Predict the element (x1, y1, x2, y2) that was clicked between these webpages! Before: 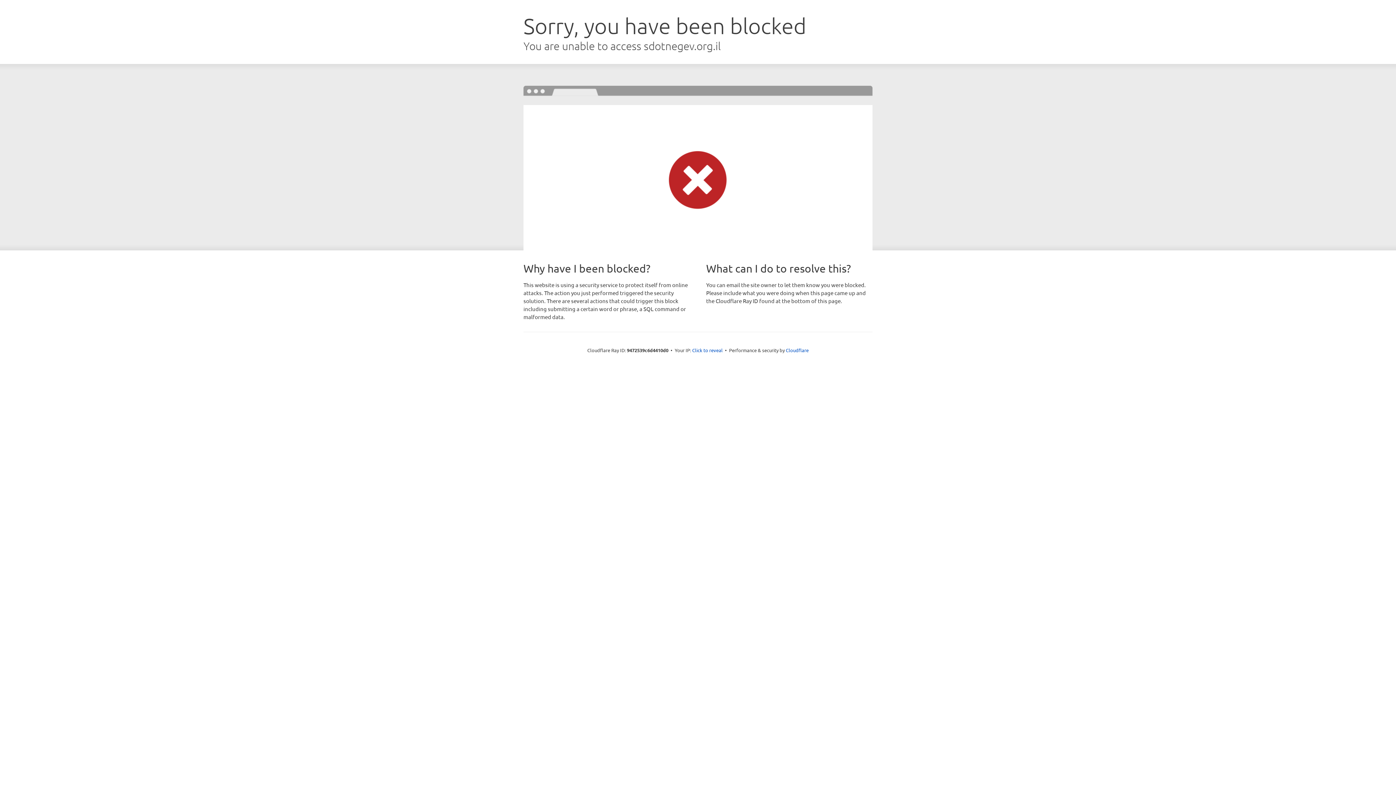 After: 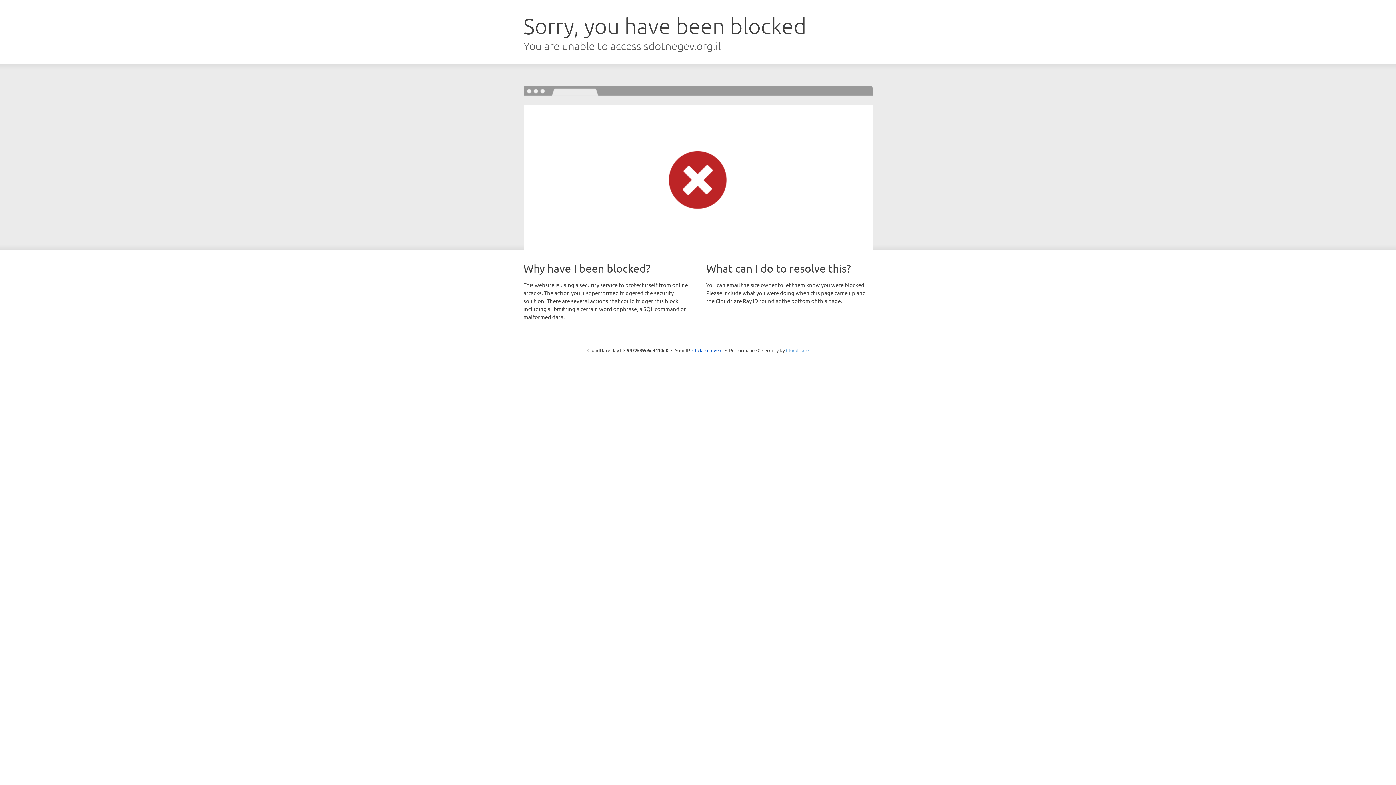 Action: bbox: (786, 347, 808, 353) label: Cloudflare